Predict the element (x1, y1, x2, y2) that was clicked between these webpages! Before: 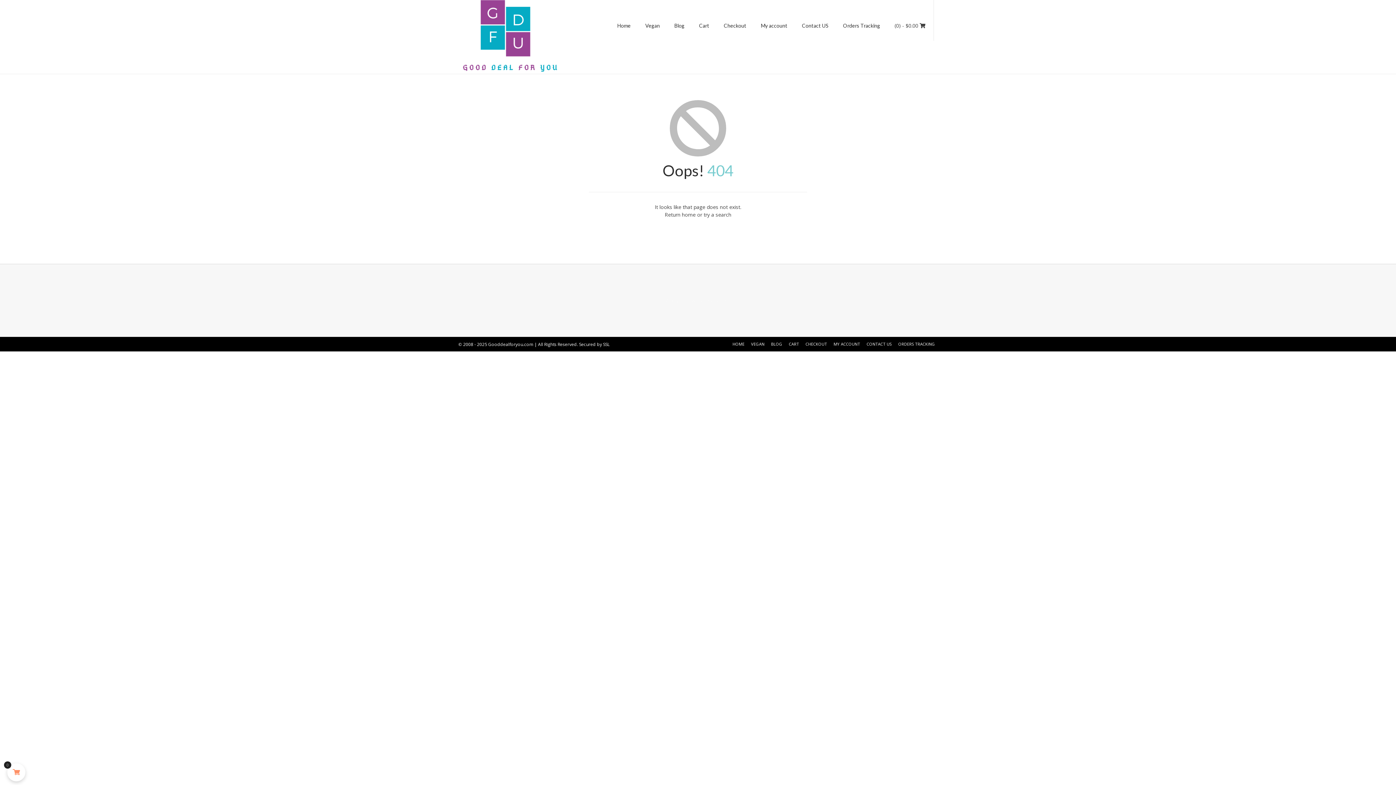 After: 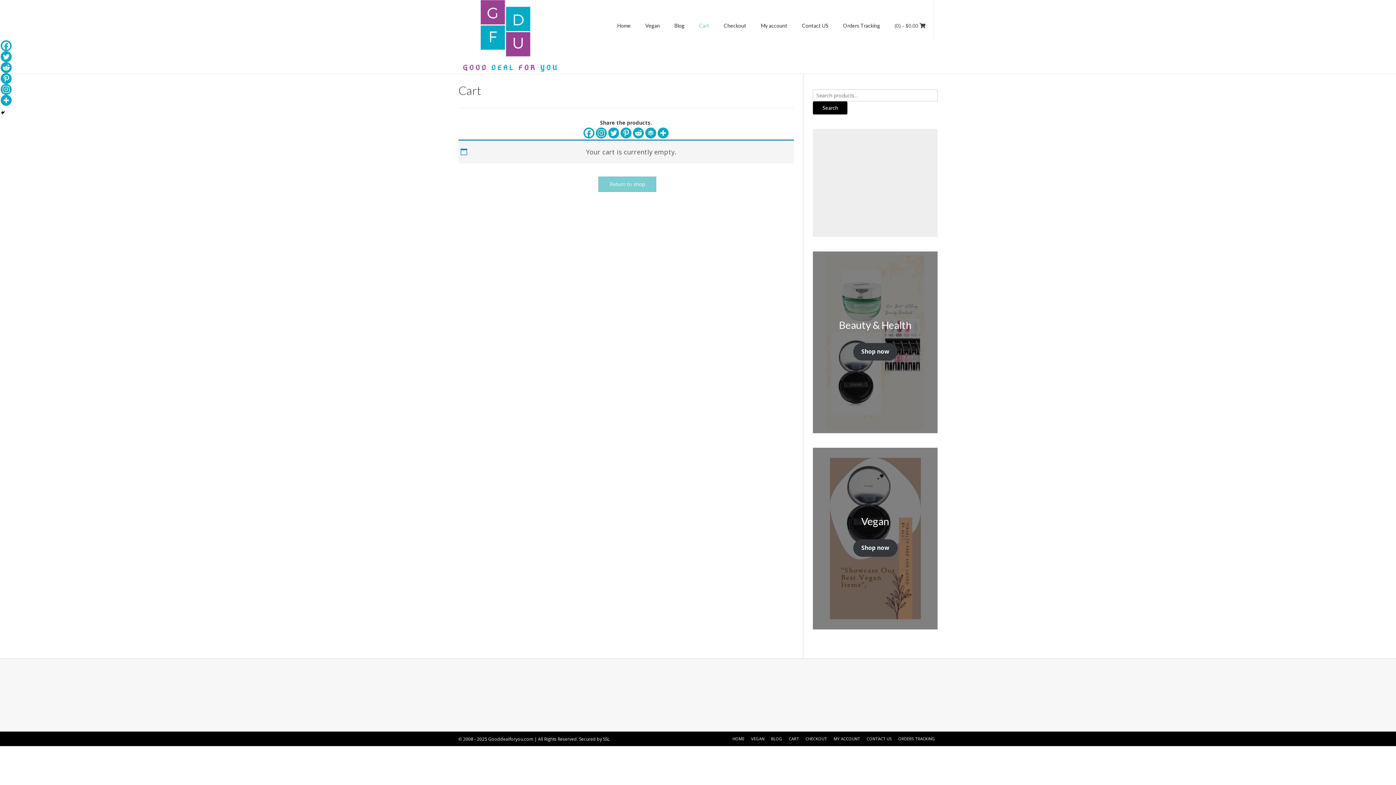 Action: label: (0) - $0.00  bbox: (892, 19, 928, 32)